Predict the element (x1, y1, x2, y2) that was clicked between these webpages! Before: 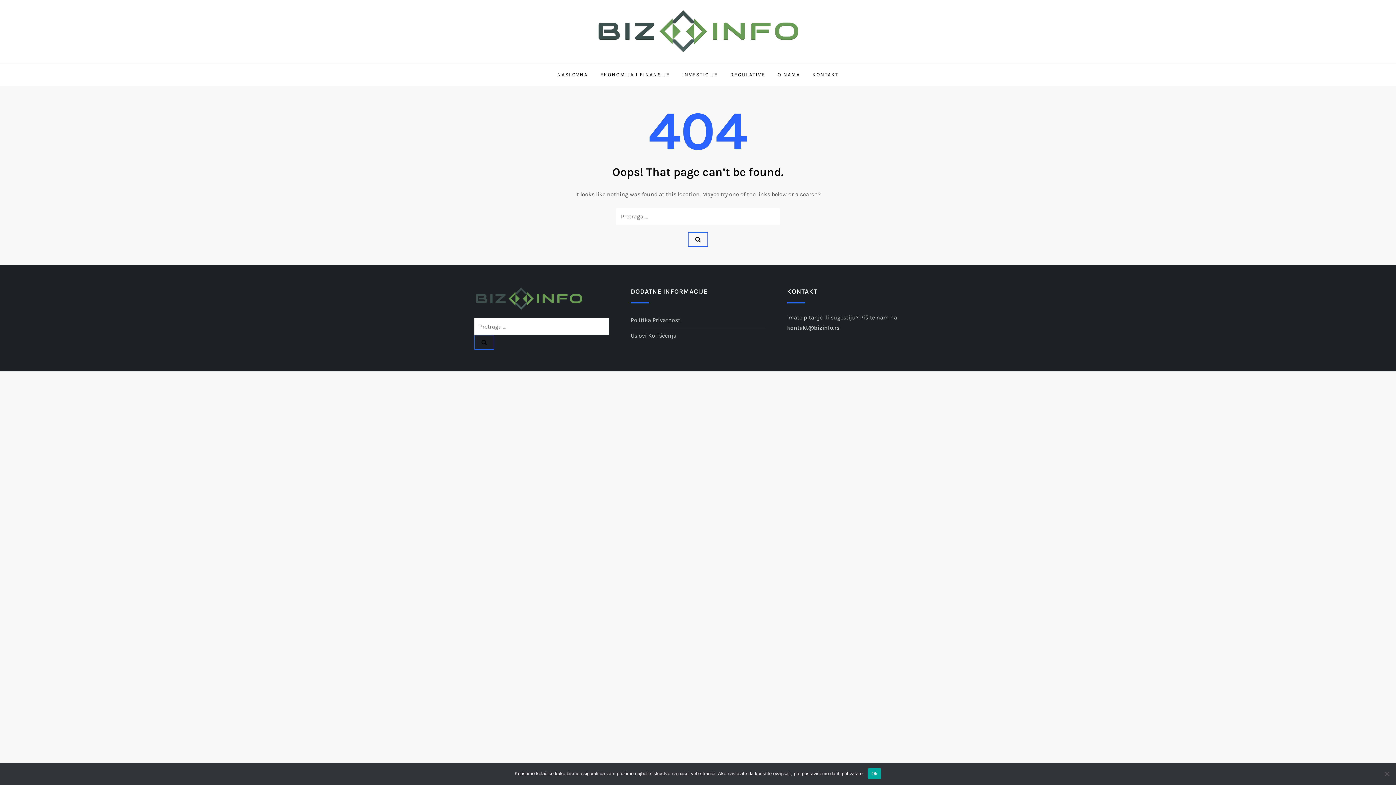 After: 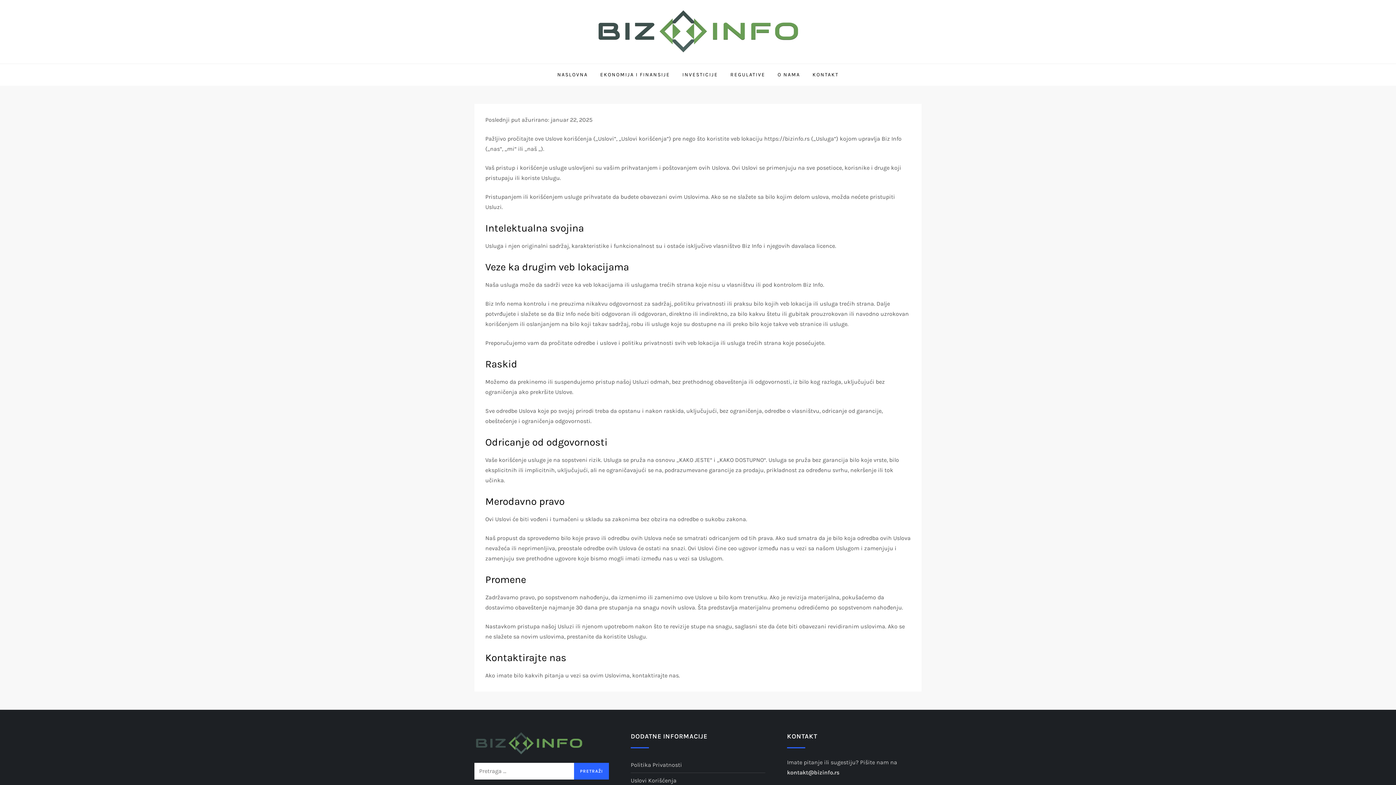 Action: bbox: (630, 330, 676, 341) label: Uslovi Korišćenja